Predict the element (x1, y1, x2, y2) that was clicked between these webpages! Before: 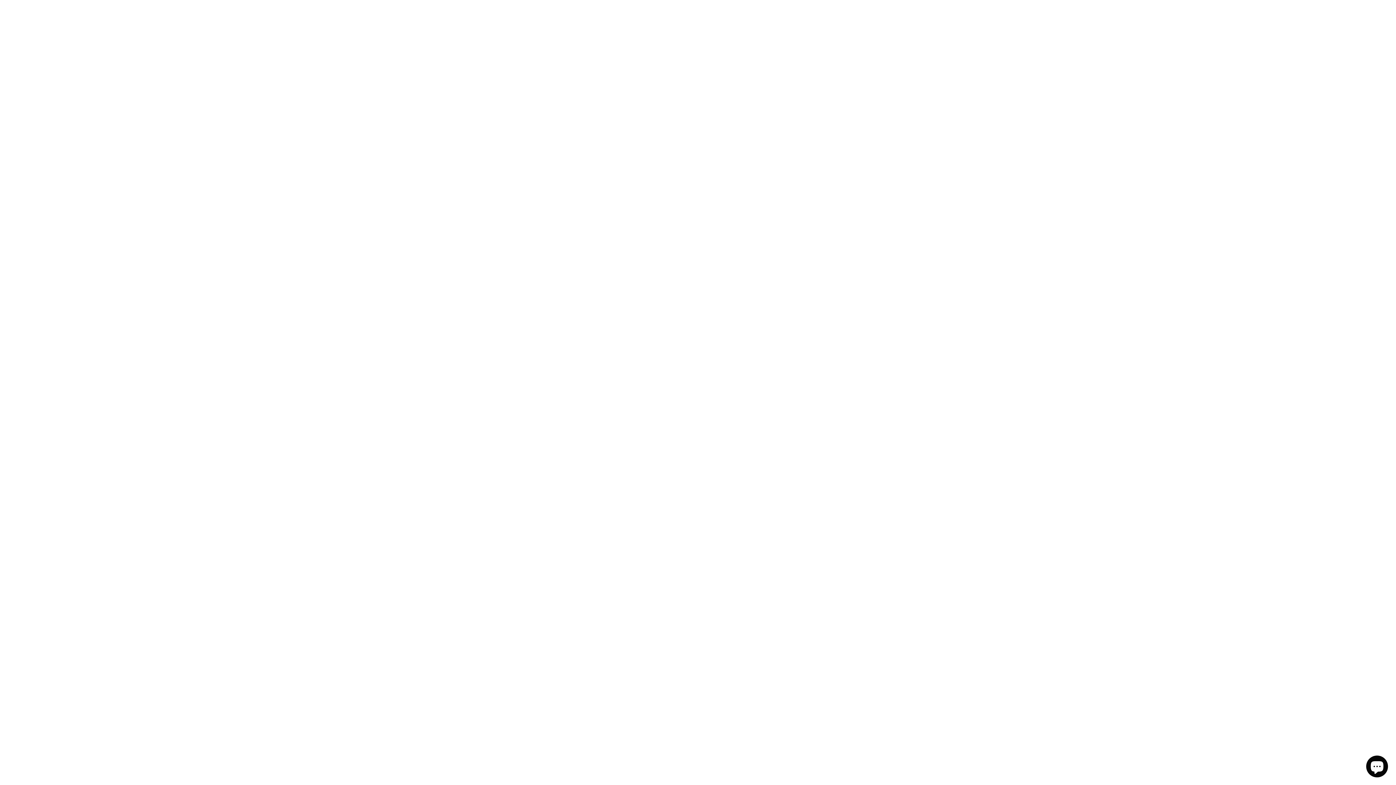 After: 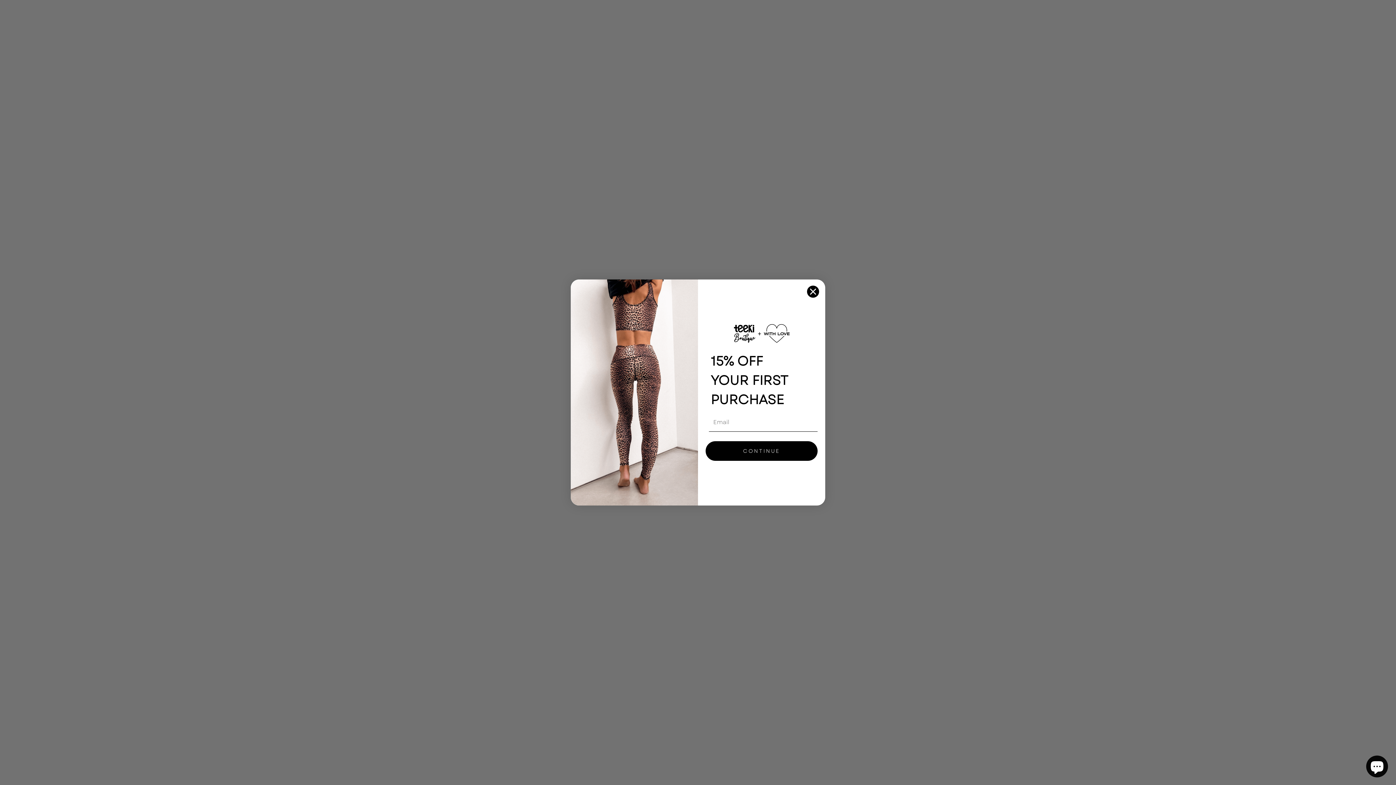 Action: bbox: (643, 12, 671, 26) label: Brands